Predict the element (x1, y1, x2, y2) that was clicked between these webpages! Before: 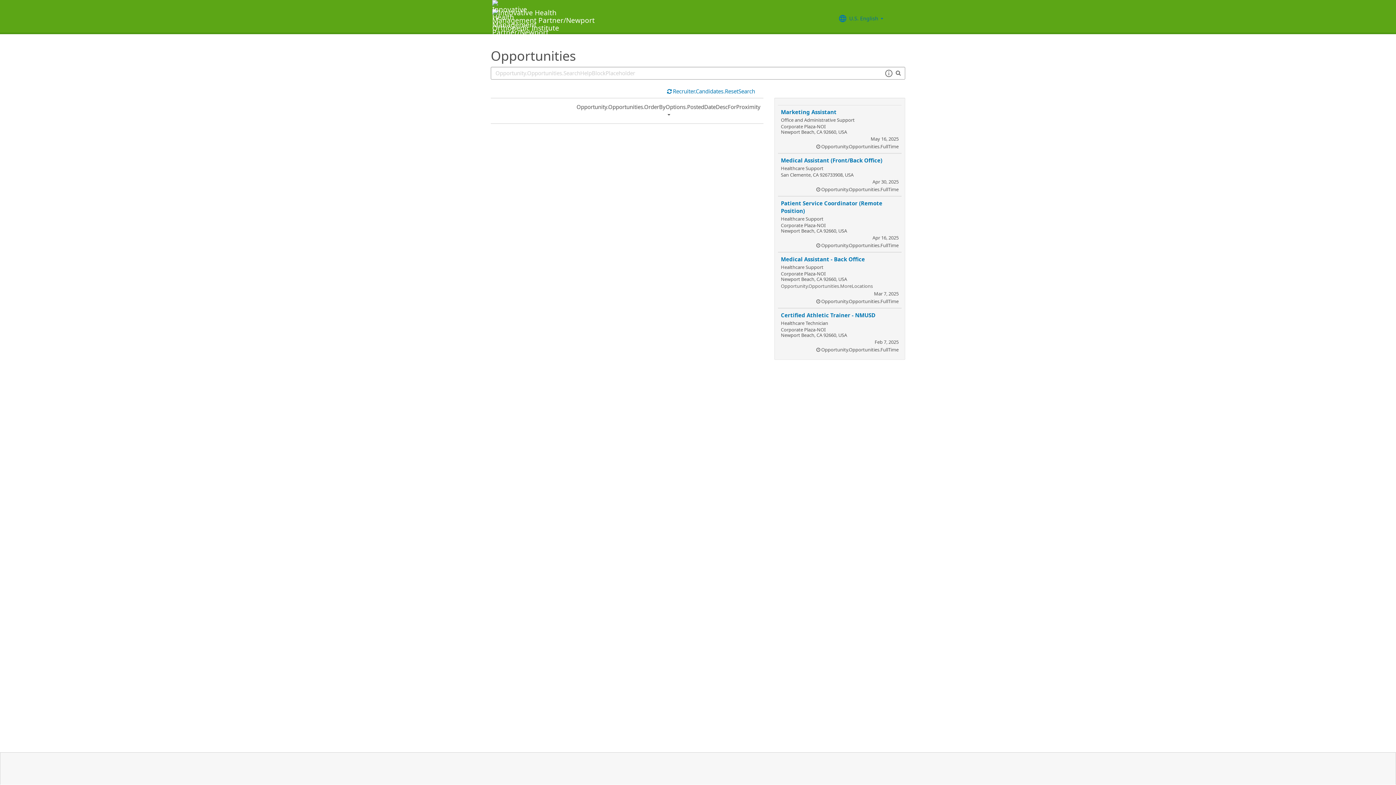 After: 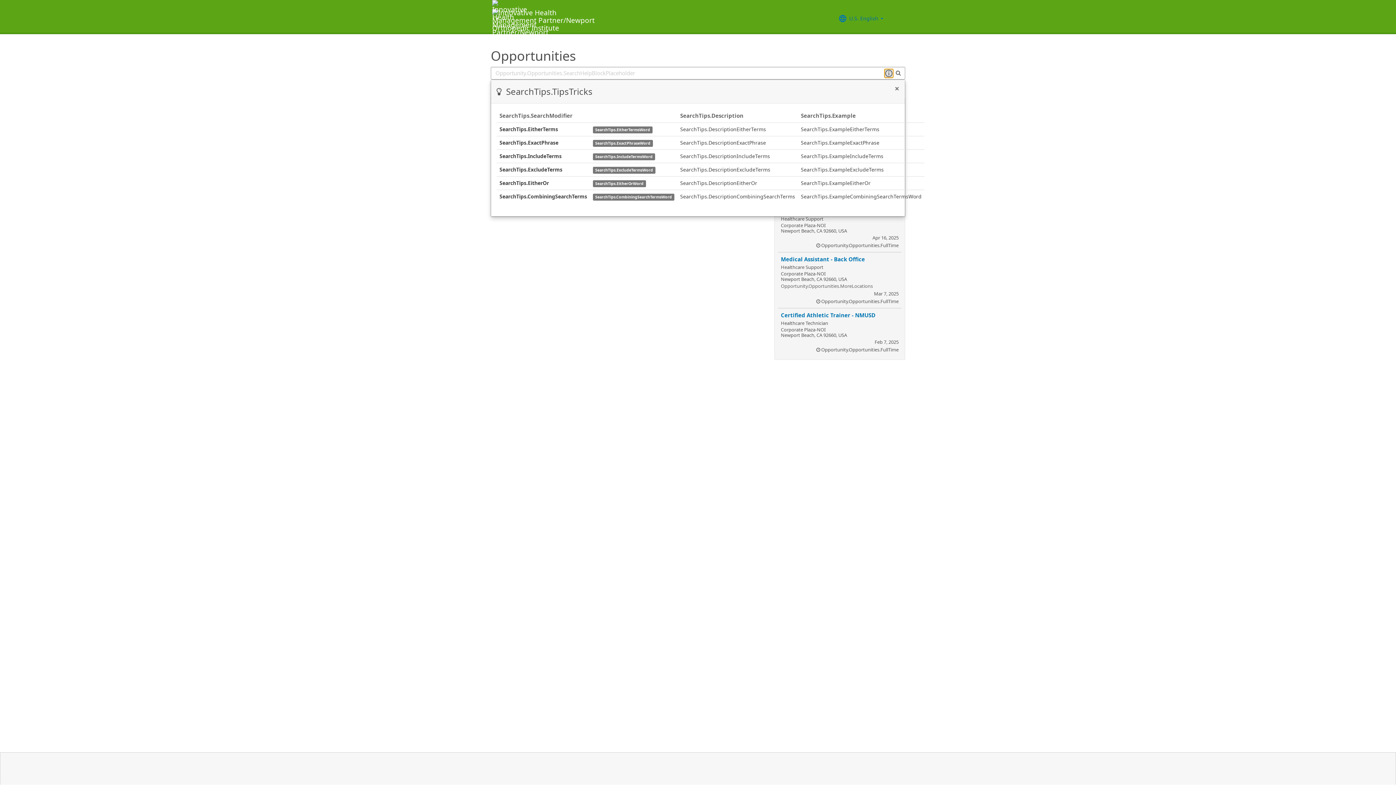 Action: label: SearchTips.TipsTricks bbox: (885, 68, 892, 77)